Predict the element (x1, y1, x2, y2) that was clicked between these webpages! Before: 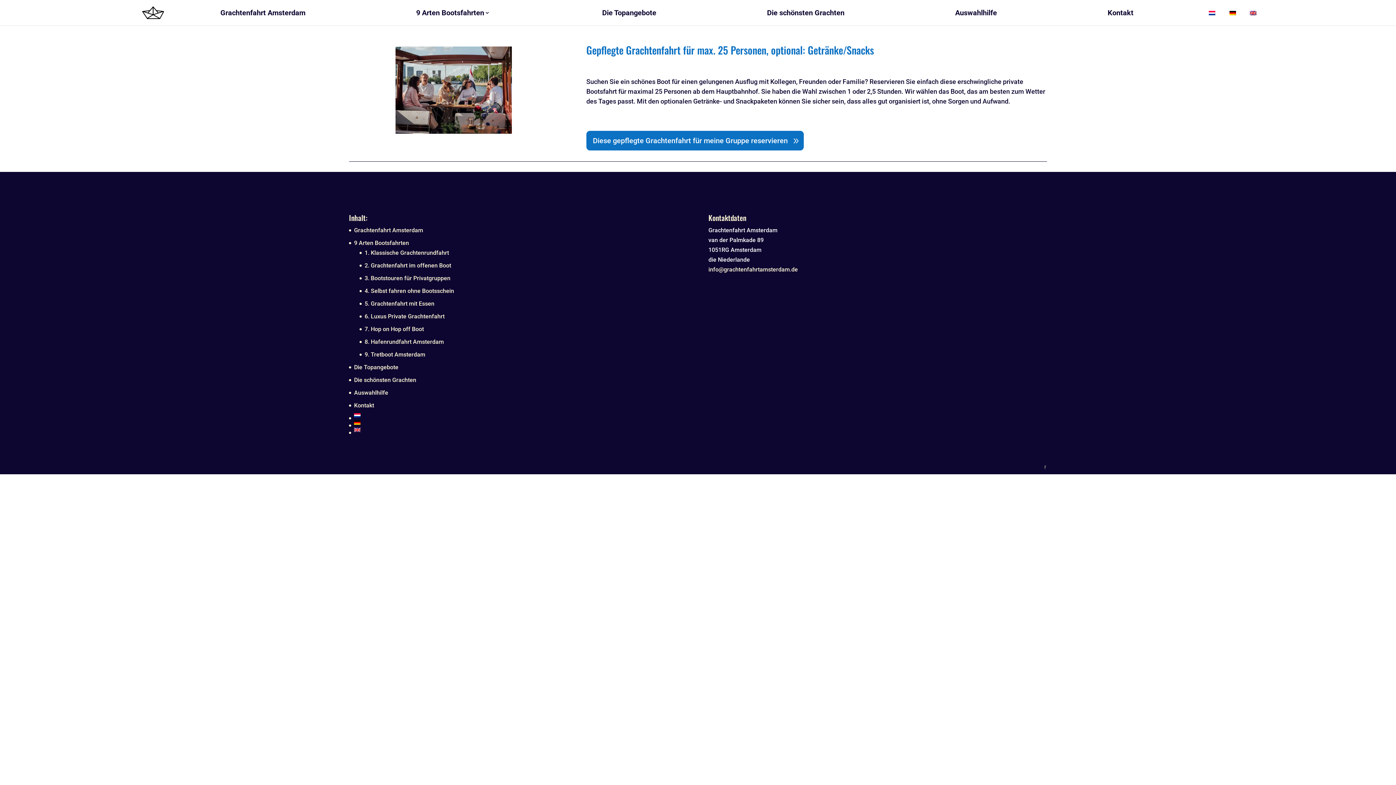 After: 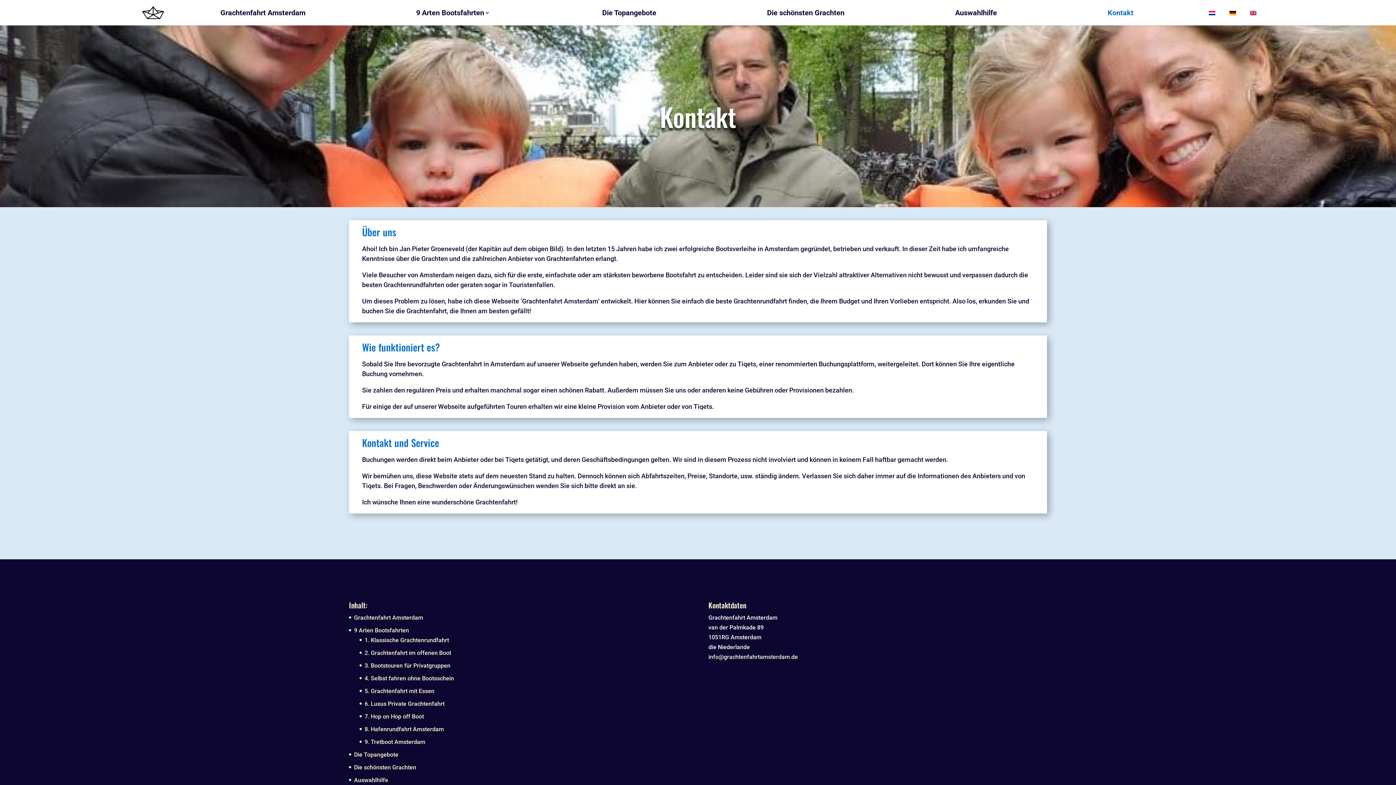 Action: label: Kontakt bbox: (1052, 10, 1189, 15)